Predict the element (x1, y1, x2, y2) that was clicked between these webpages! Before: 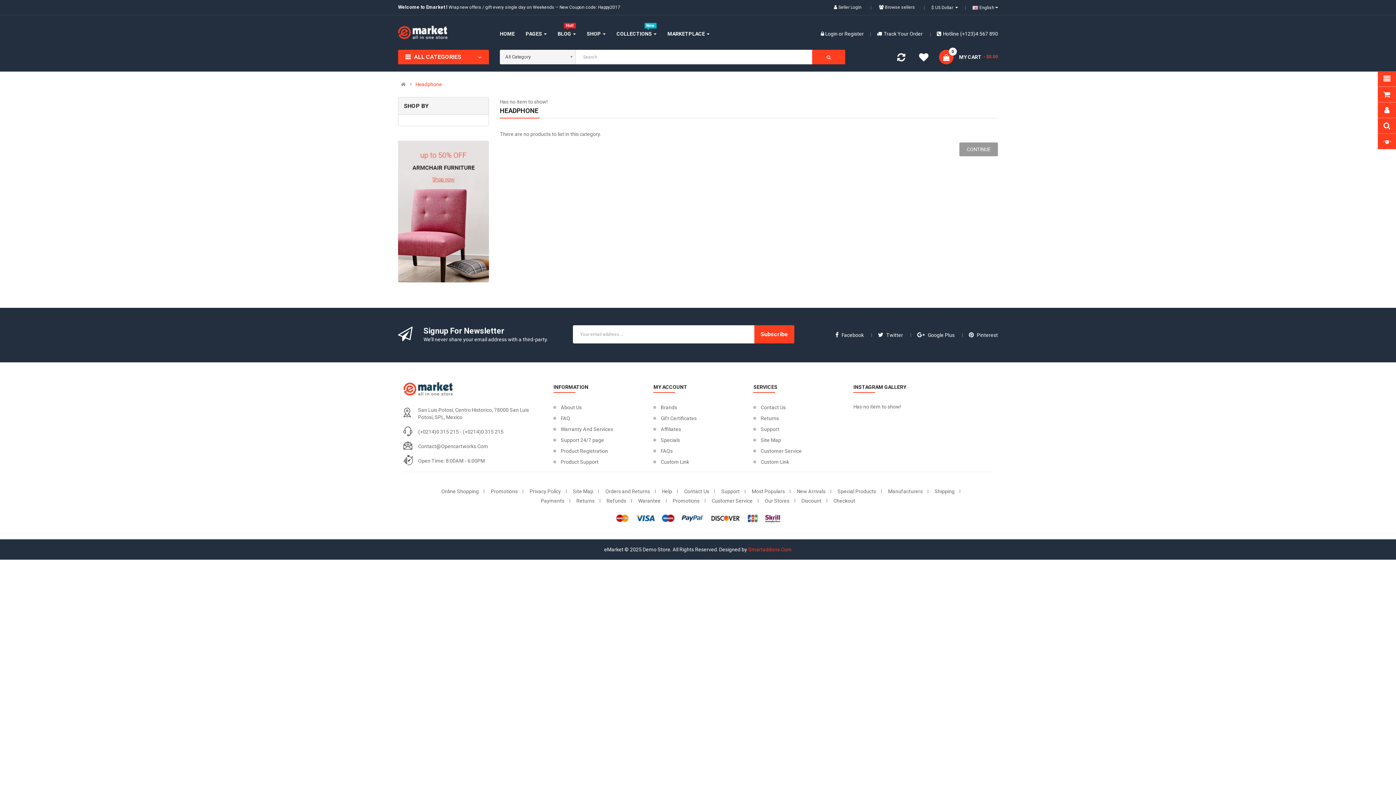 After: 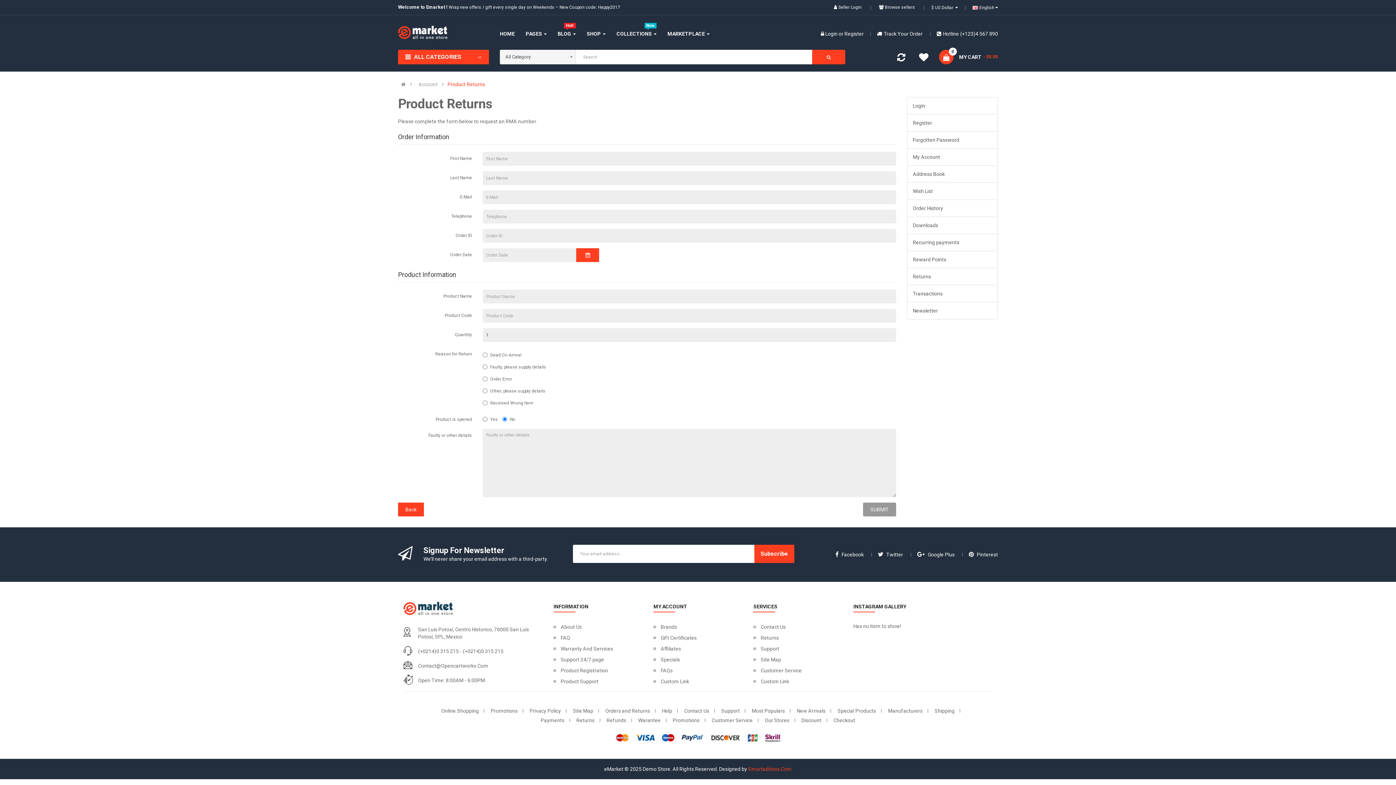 Action: label: Returns bbox: (753, 413, 779, 423)